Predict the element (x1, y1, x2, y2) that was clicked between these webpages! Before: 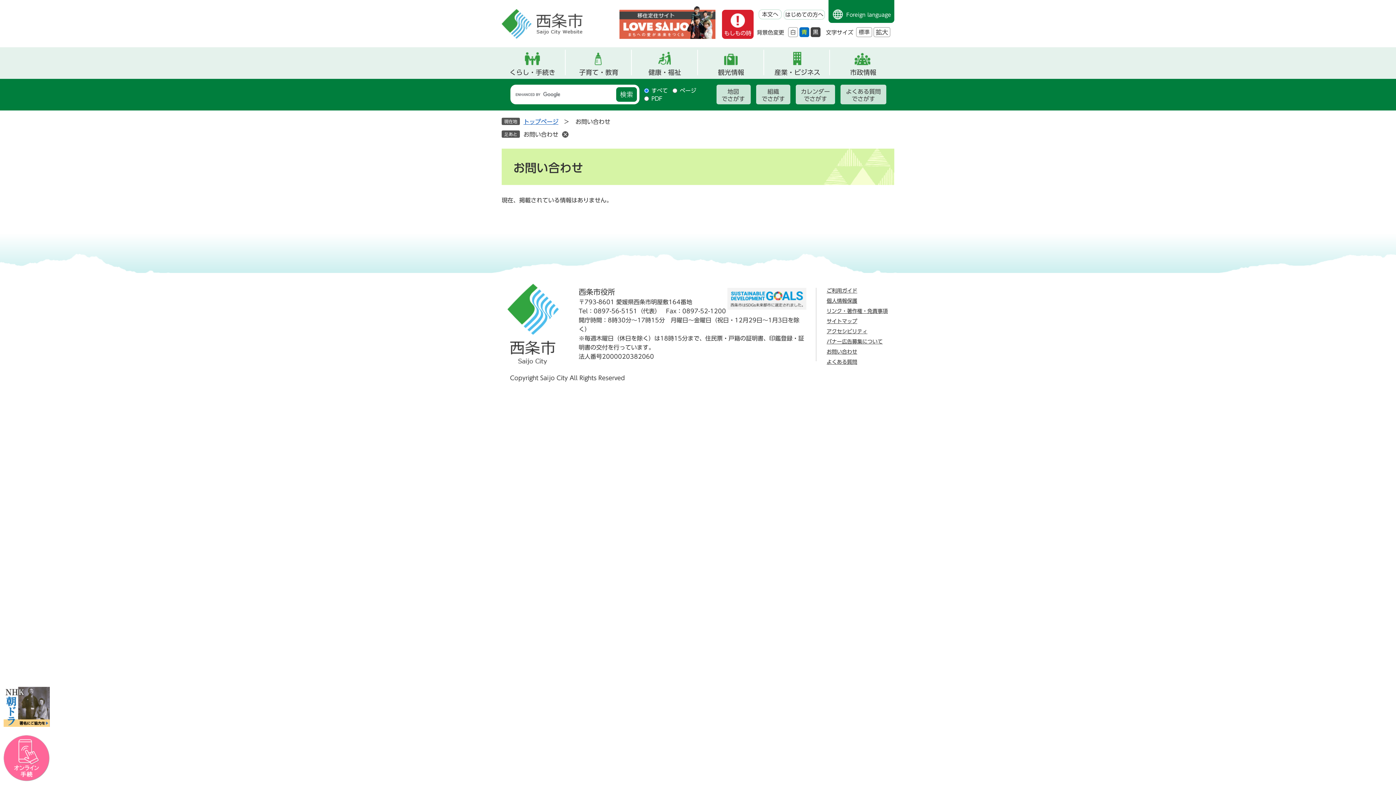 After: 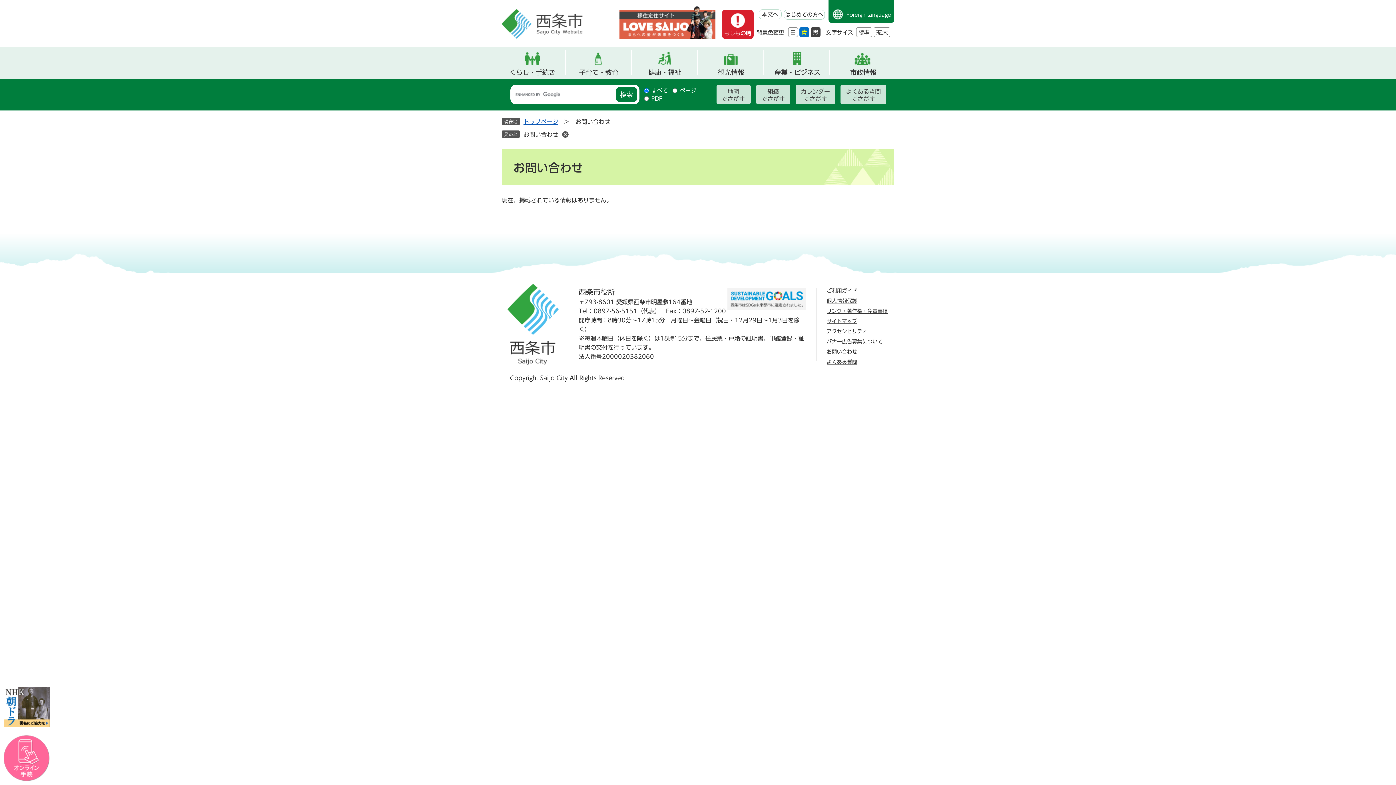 Action: label: お問い合わせ bbox: (523, 131, 558, 137)